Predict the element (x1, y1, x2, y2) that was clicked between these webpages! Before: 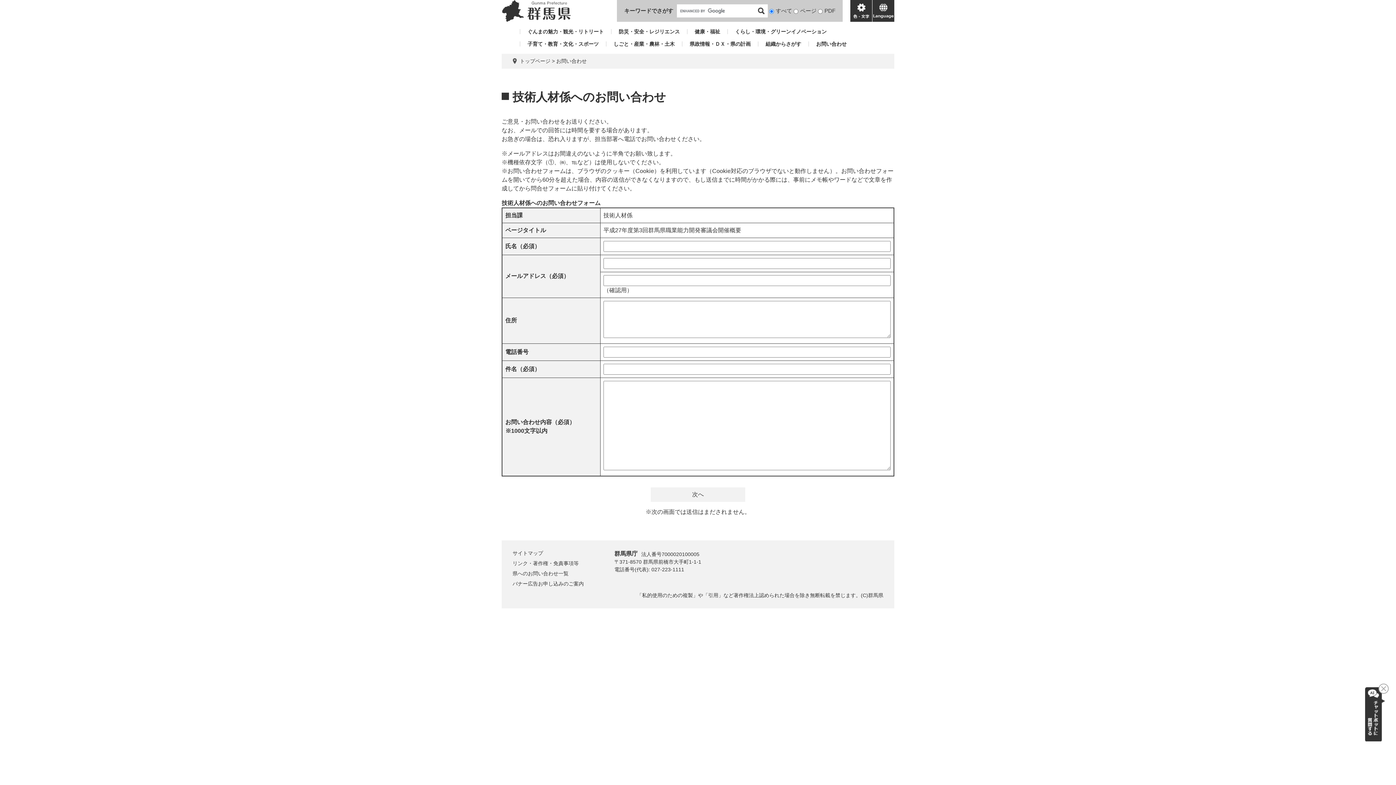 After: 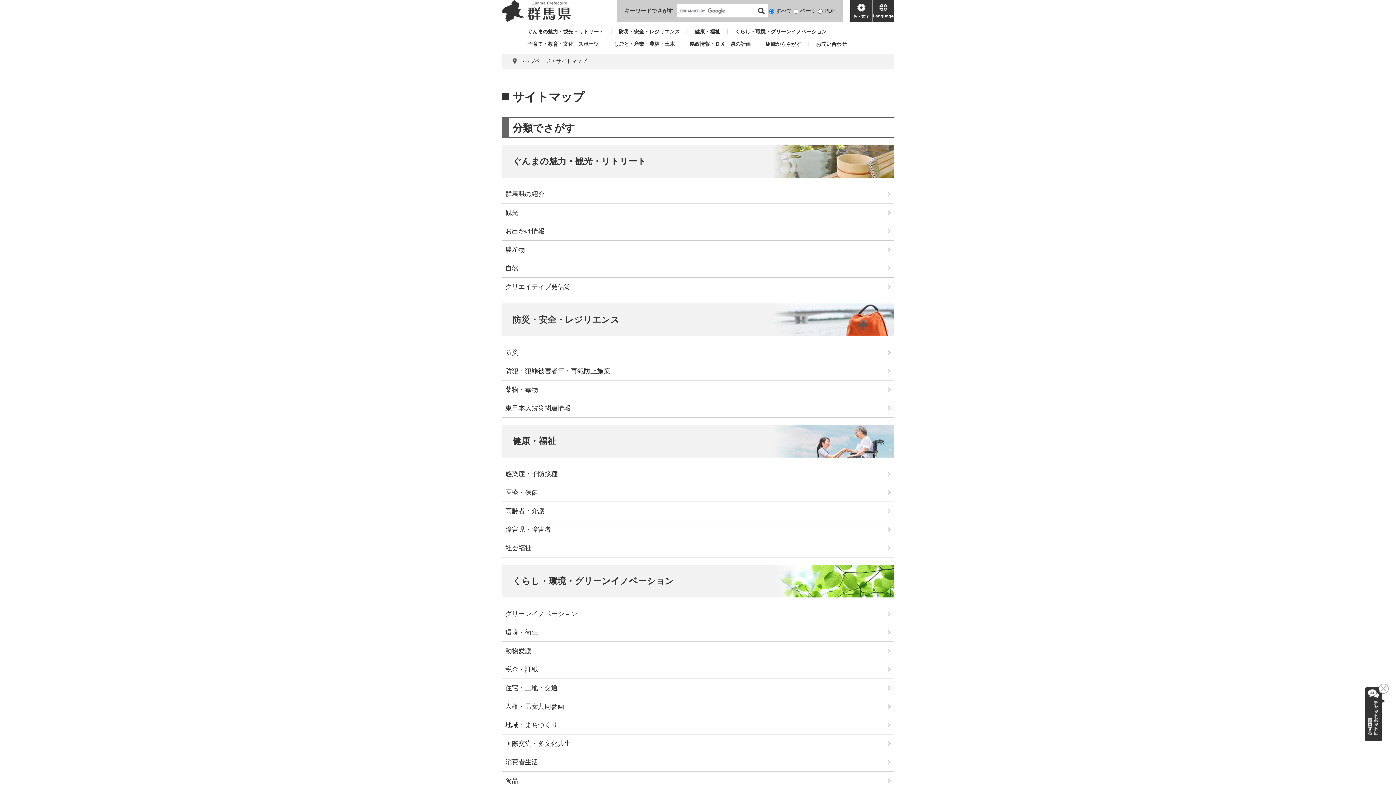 Action: bbox: (512, 550, 543, 556) label: サイトマップ